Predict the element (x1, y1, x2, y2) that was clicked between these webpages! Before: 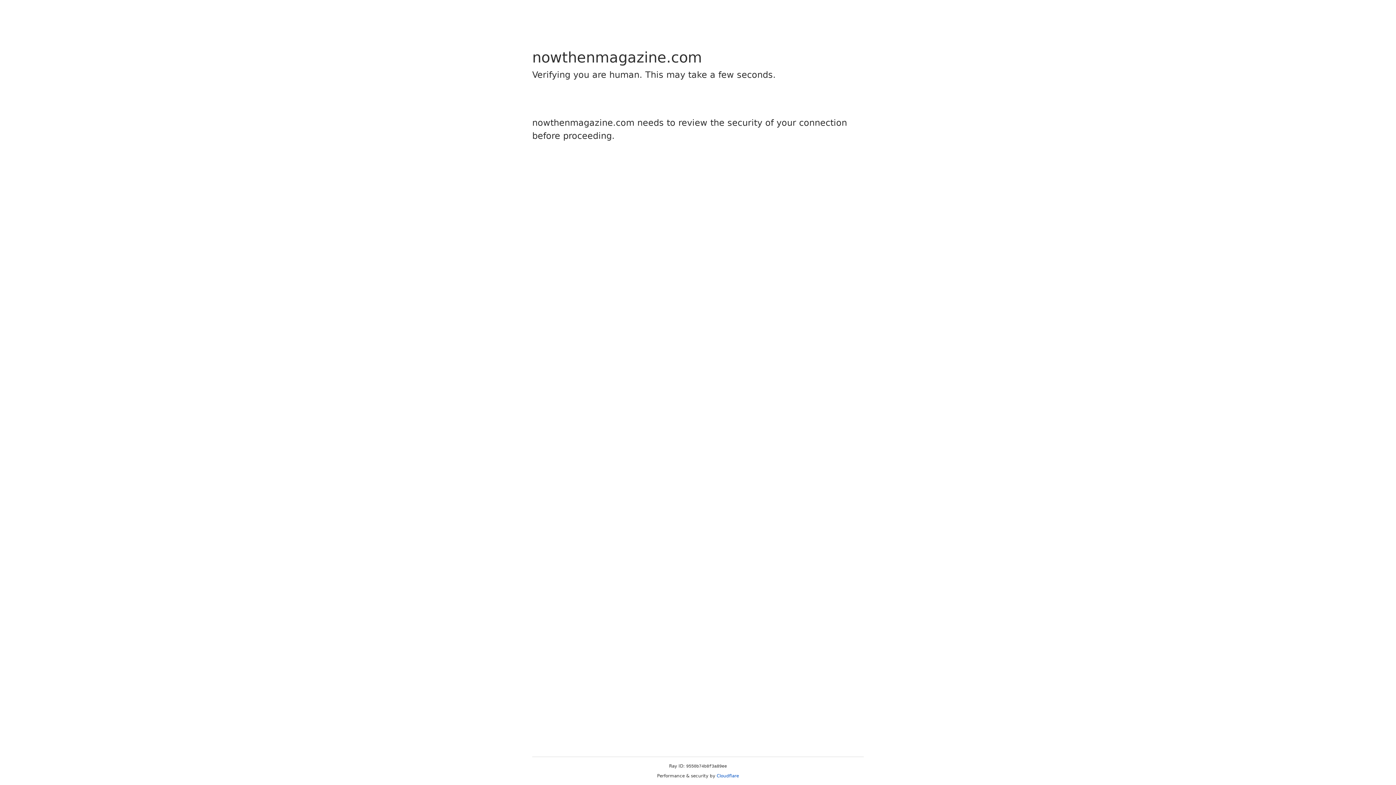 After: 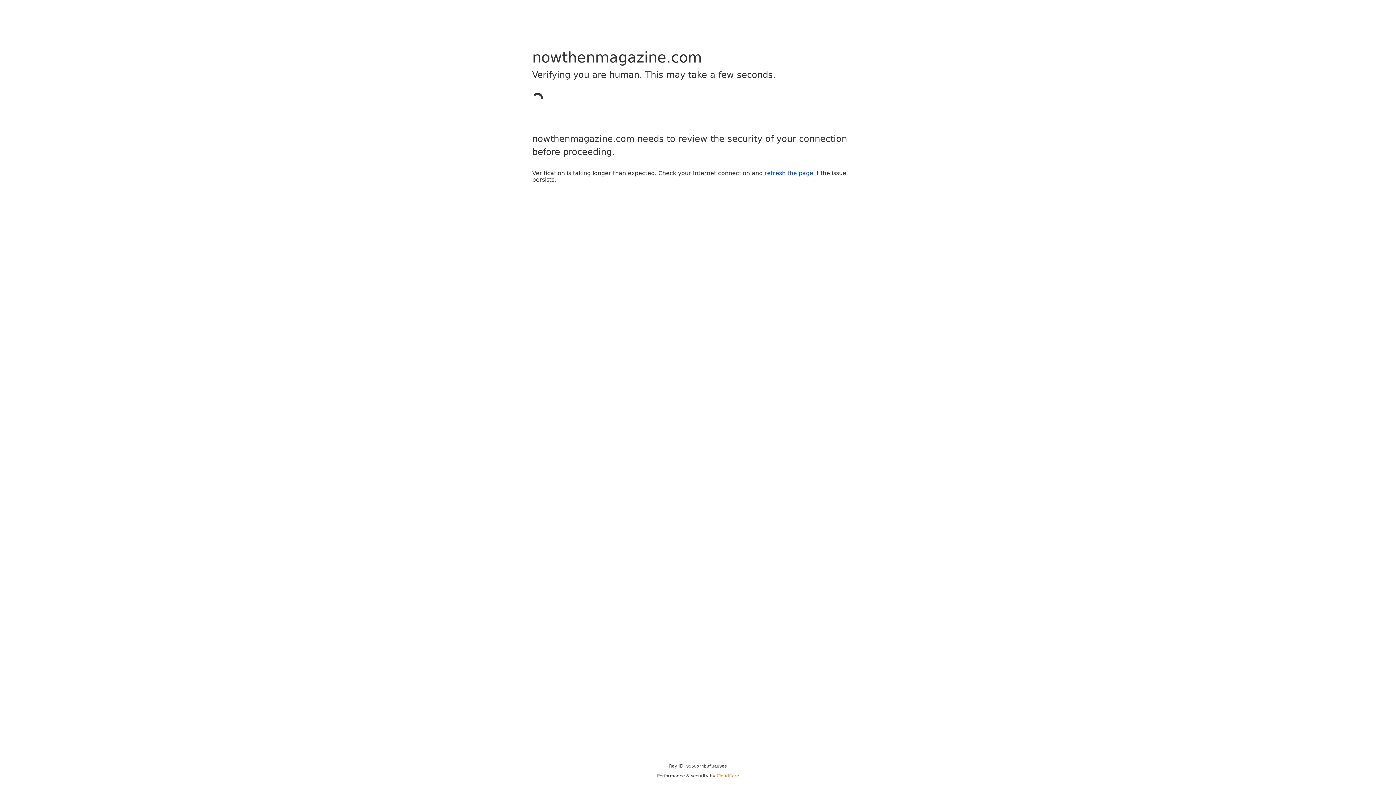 Action: label: Cloudflare bbox: (716, 773, 739, 778)